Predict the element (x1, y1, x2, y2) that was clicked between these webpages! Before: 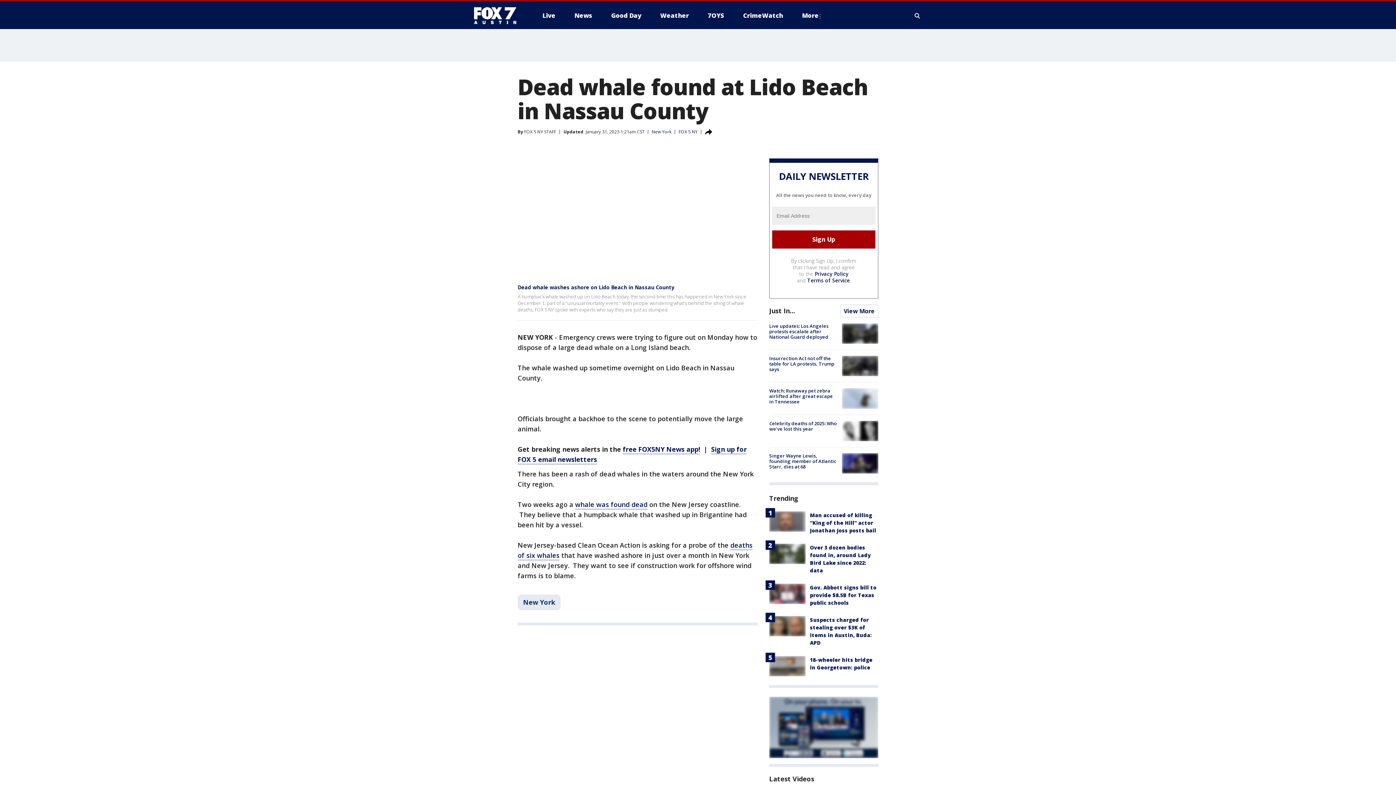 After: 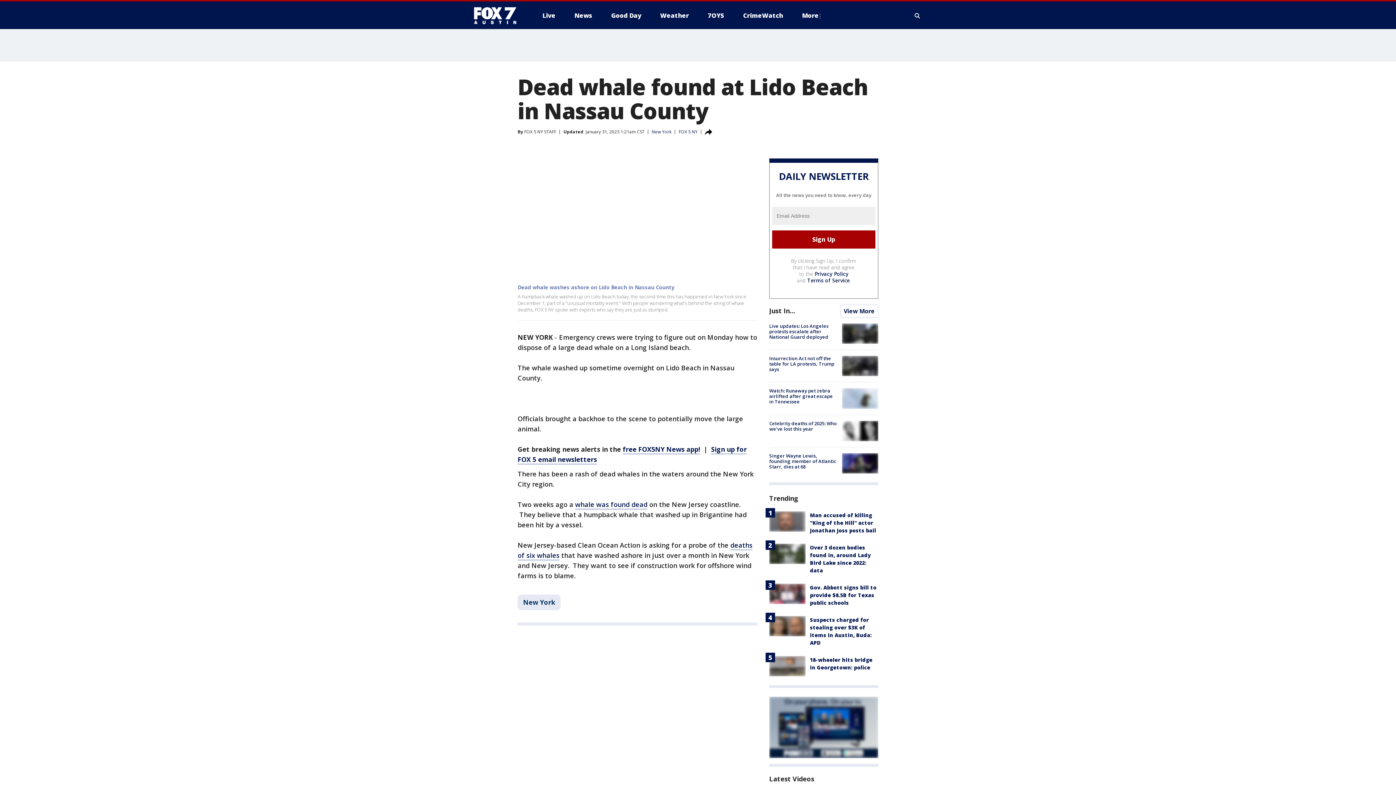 Action: bbox: (517, 284, 674, 291) label: Dead whale washes ashore on Lido Beach in Nassau County